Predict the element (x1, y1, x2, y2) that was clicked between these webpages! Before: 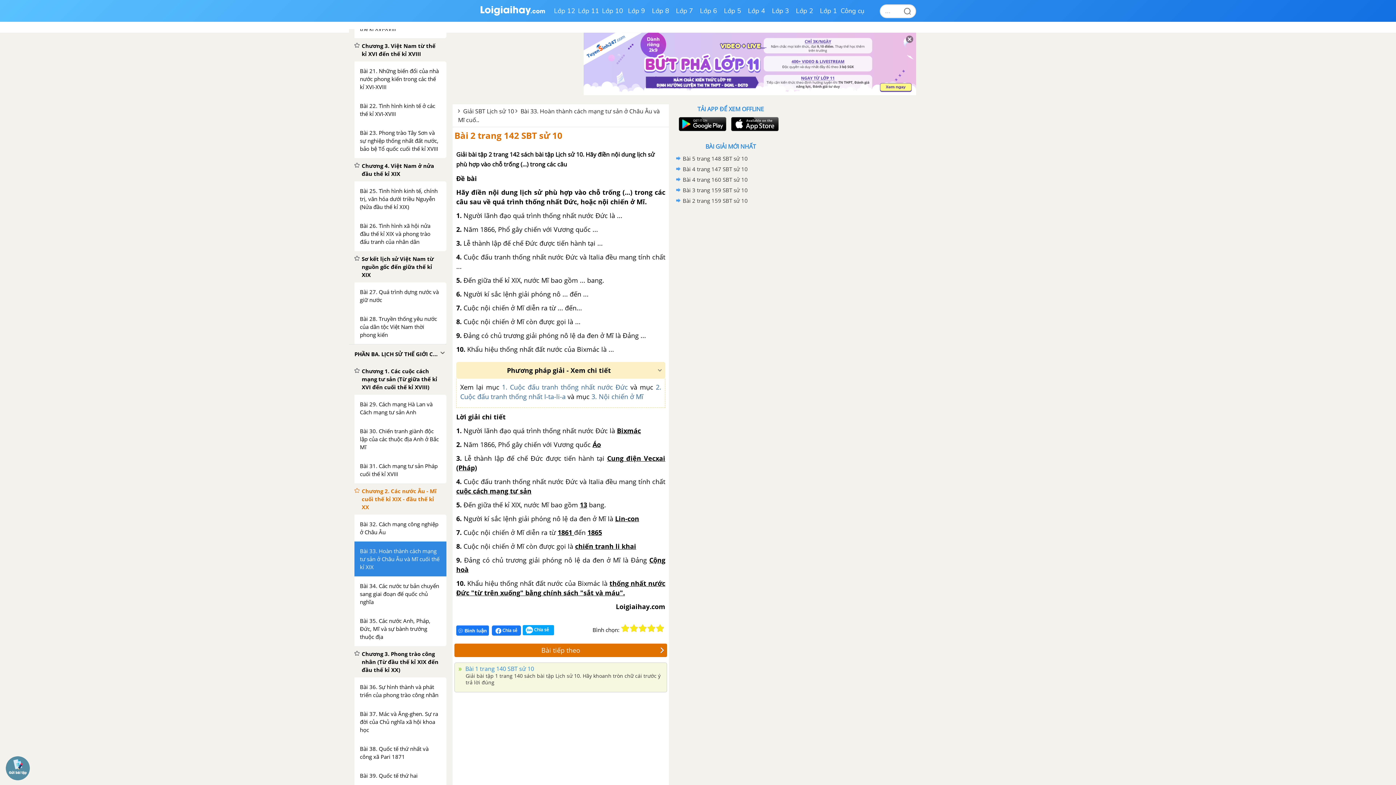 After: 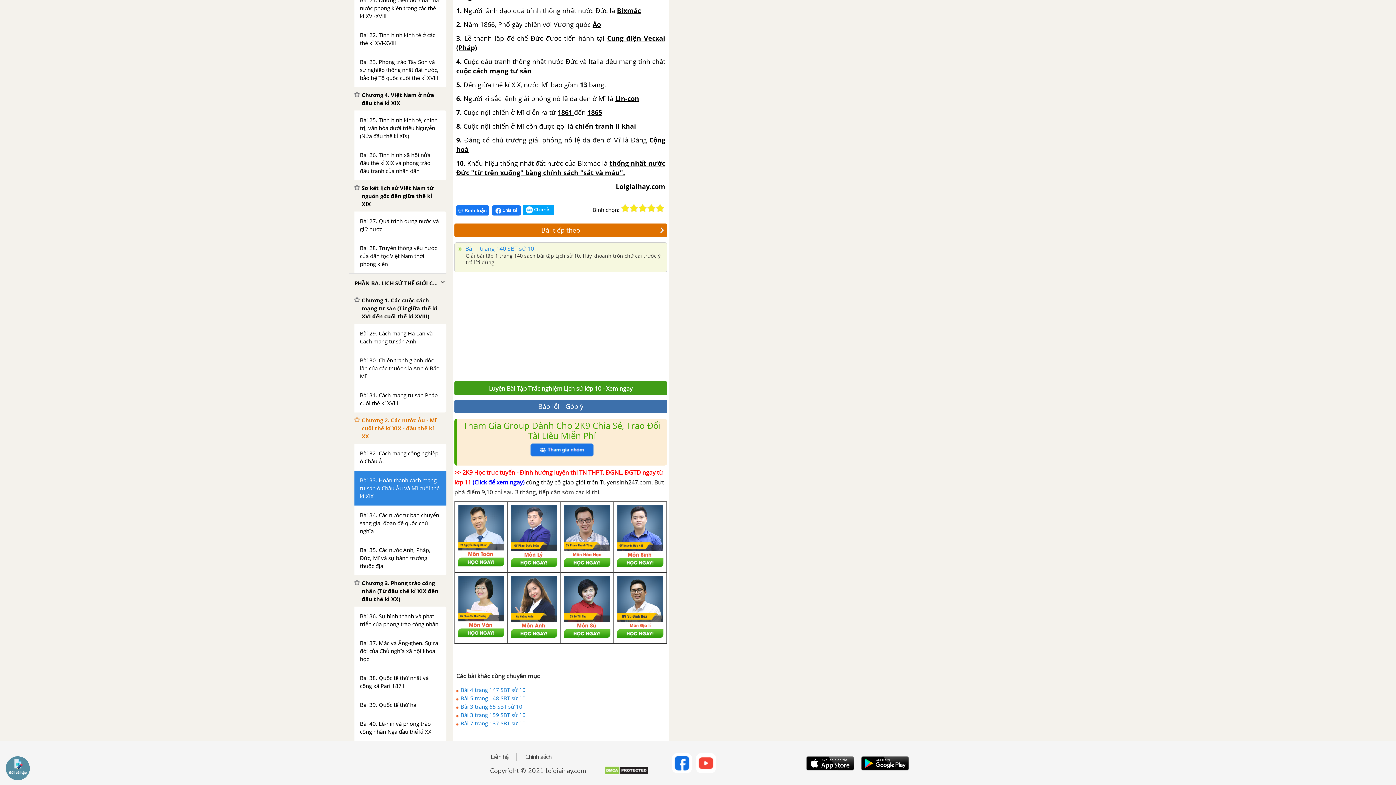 Action: bbox: (456, 625, 489, 635) label: Bình luận